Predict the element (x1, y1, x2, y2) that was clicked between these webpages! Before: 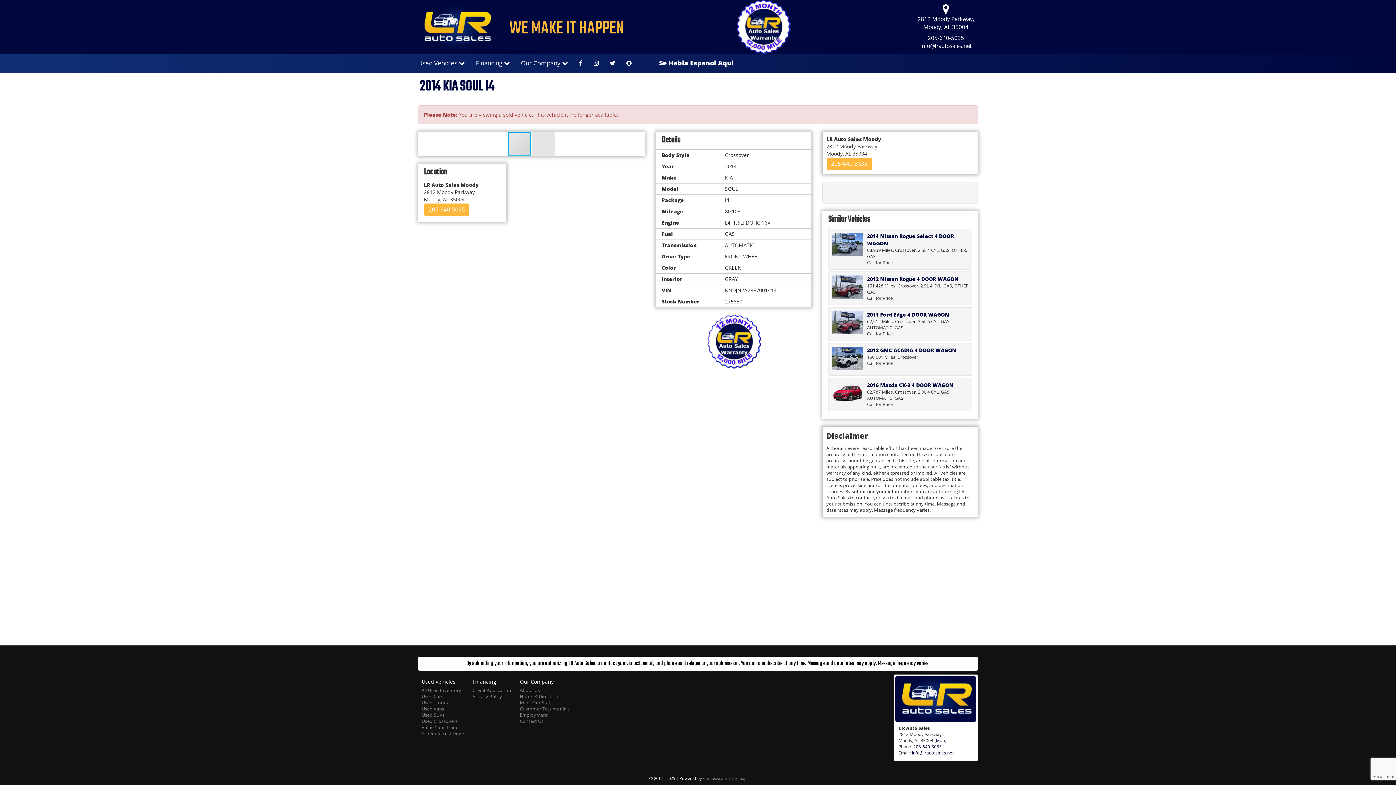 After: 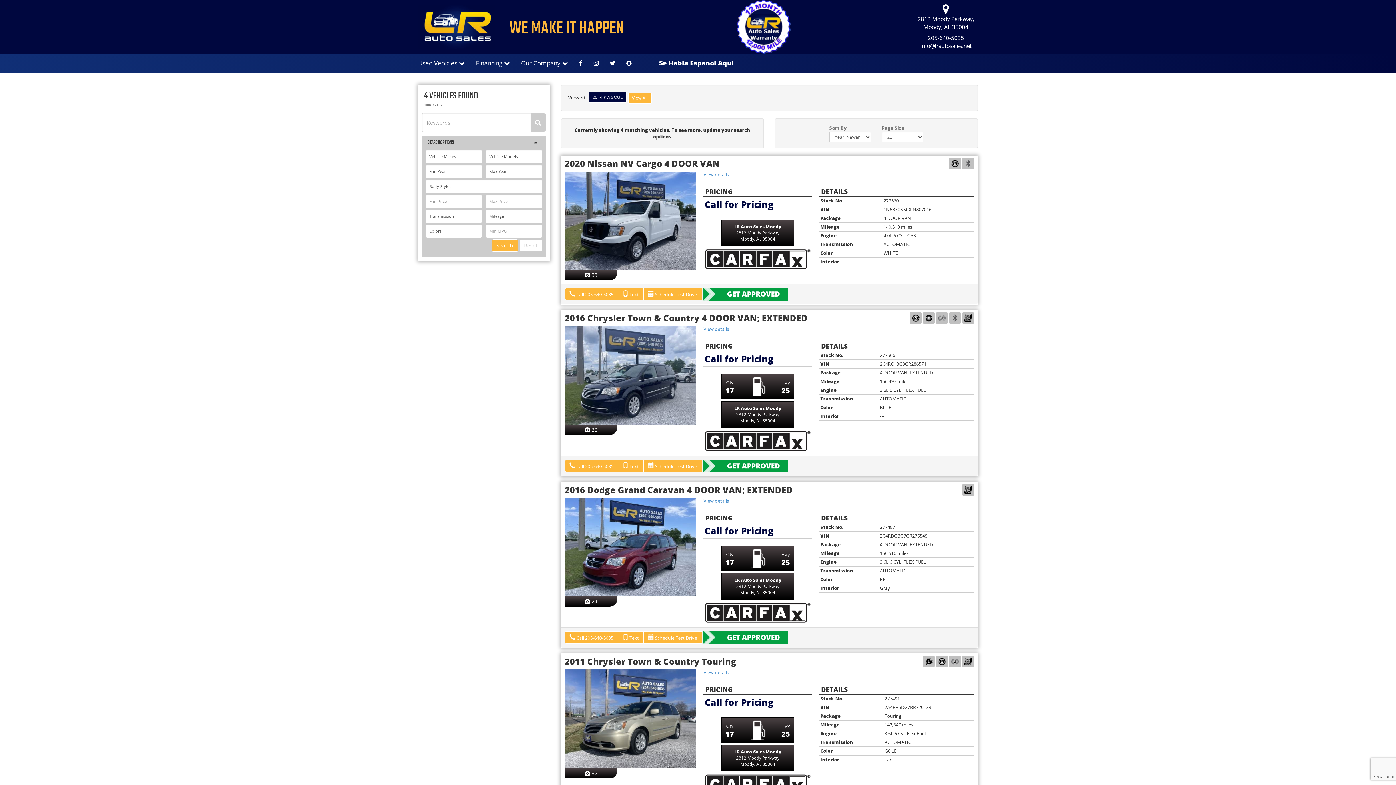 Action: label: Used Vans bbox: (421, 706, 444, 712)